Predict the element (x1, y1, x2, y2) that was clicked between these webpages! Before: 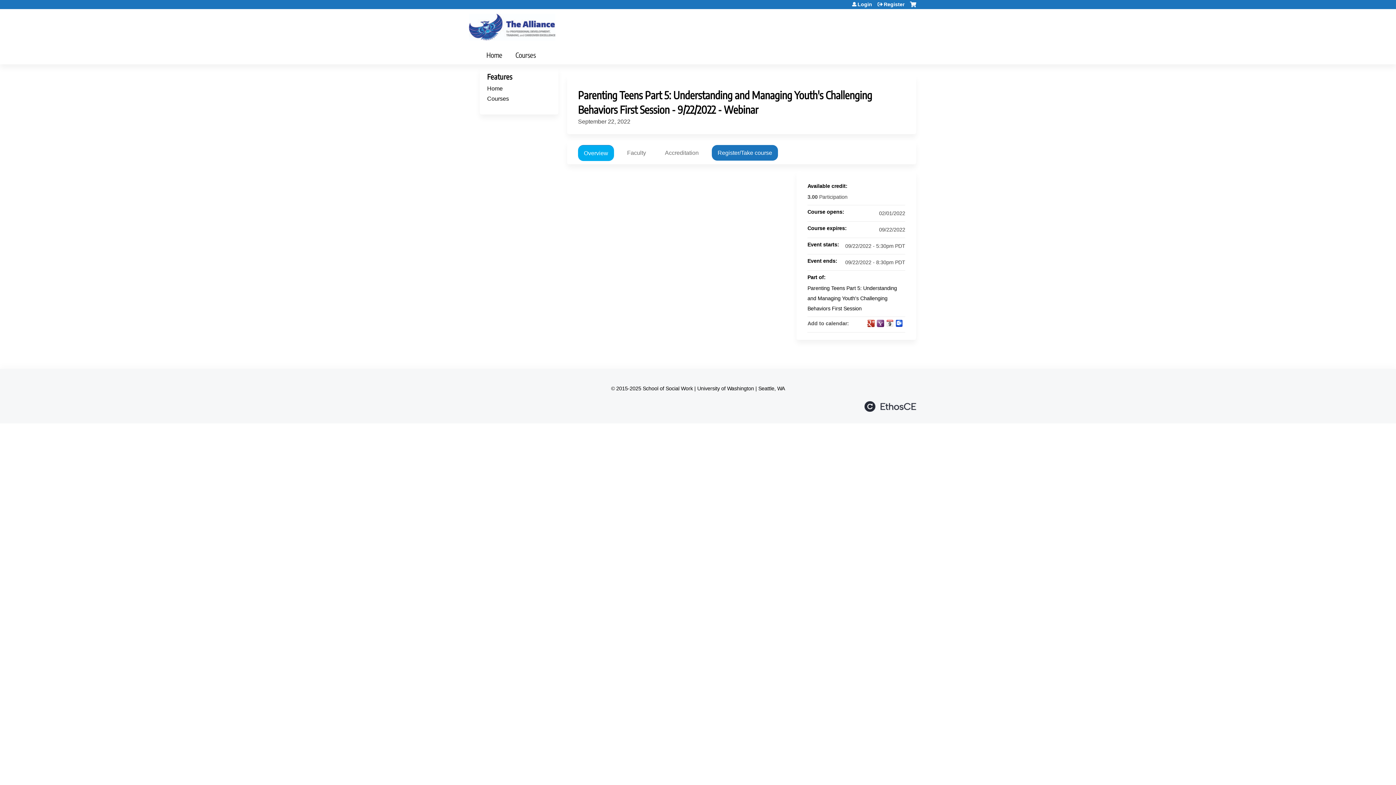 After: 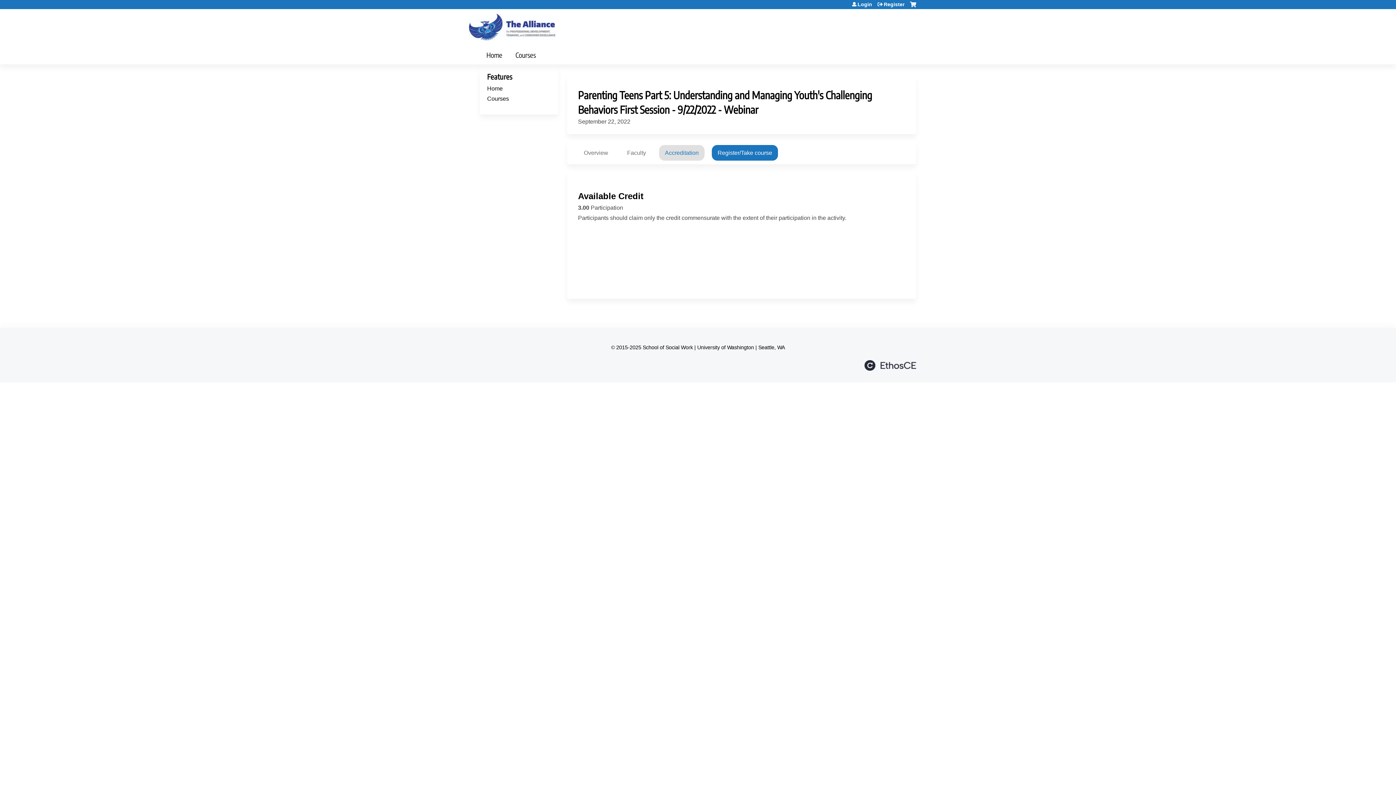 Action: bbox: (659, 145, 704, 160) label: Accreditation